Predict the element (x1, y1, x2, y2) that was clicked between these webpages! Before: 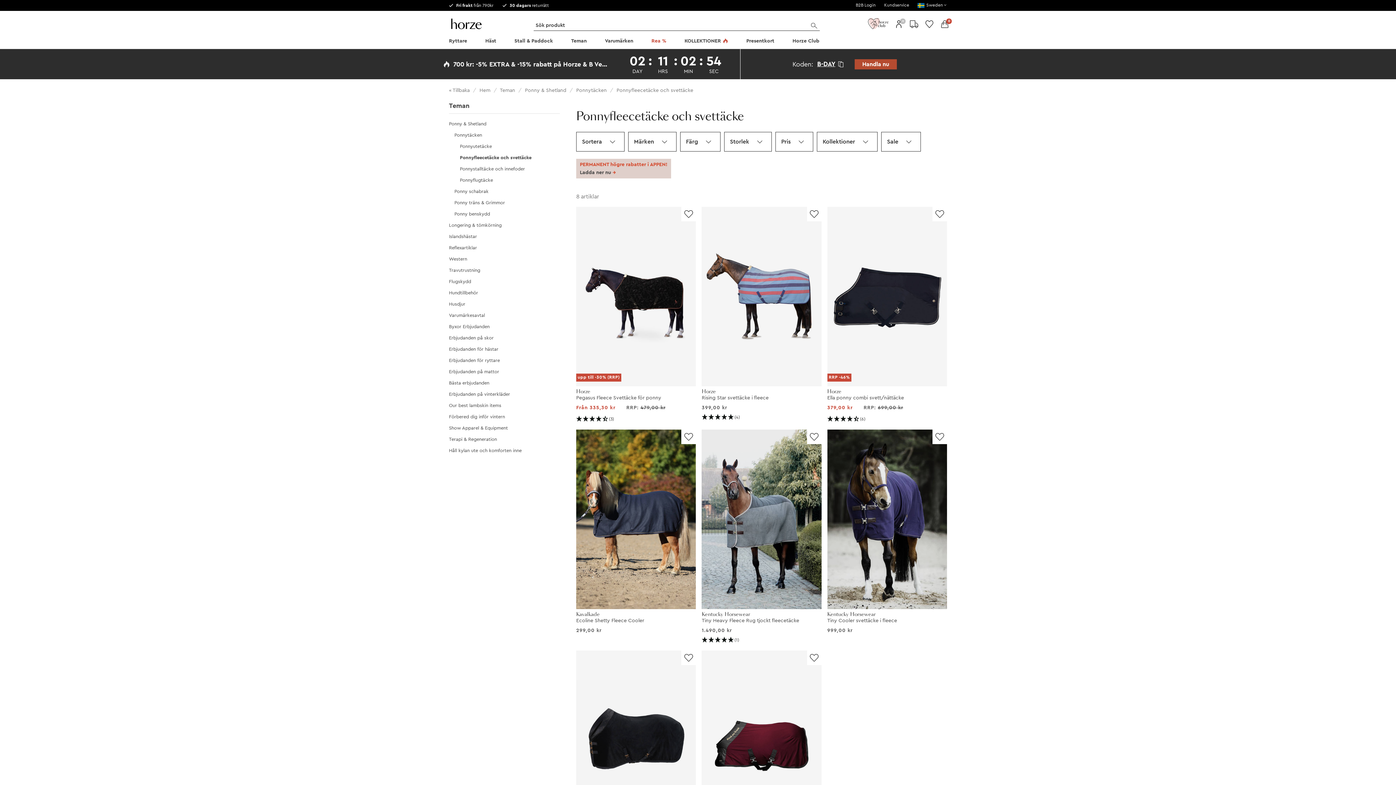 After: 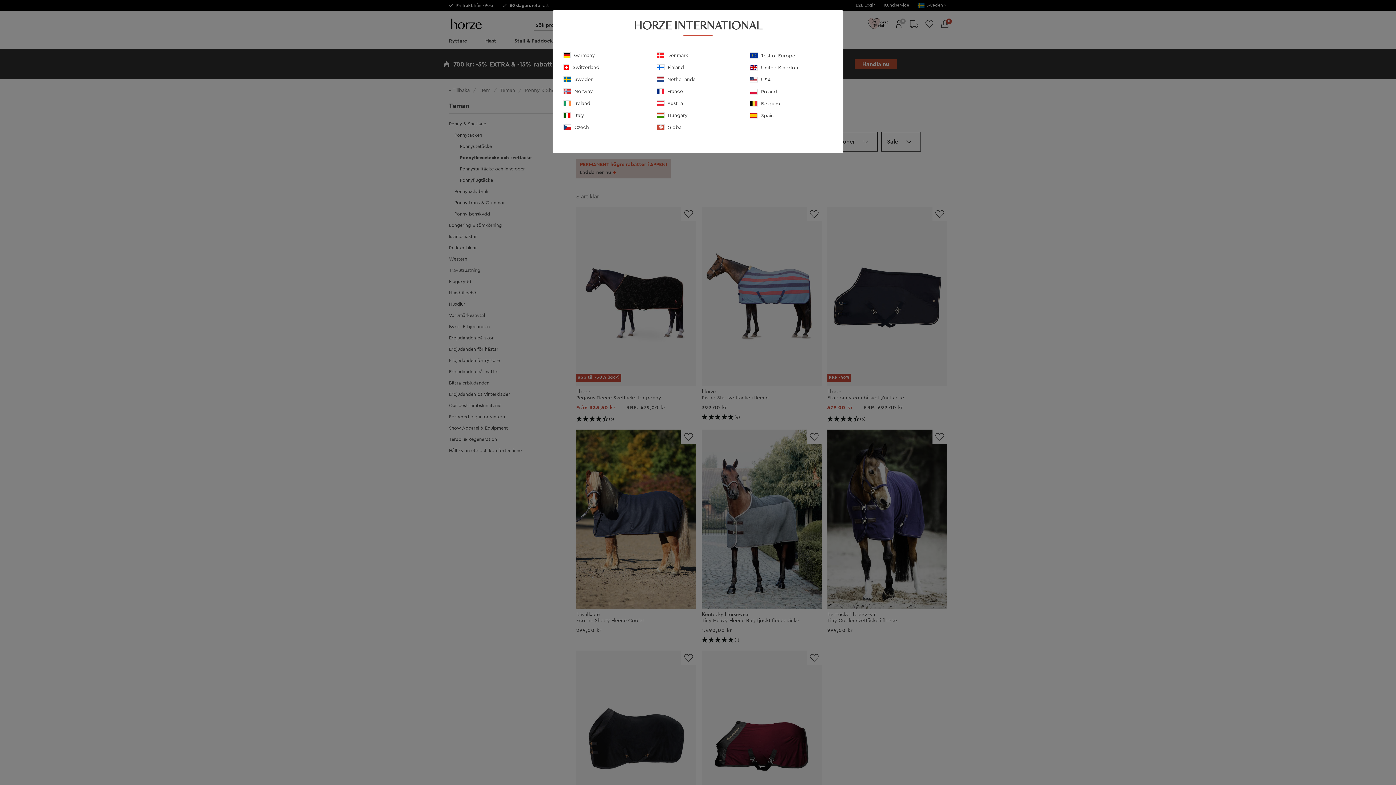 Action: label:  Sweden  bbox: (917, 2, 947, 7)